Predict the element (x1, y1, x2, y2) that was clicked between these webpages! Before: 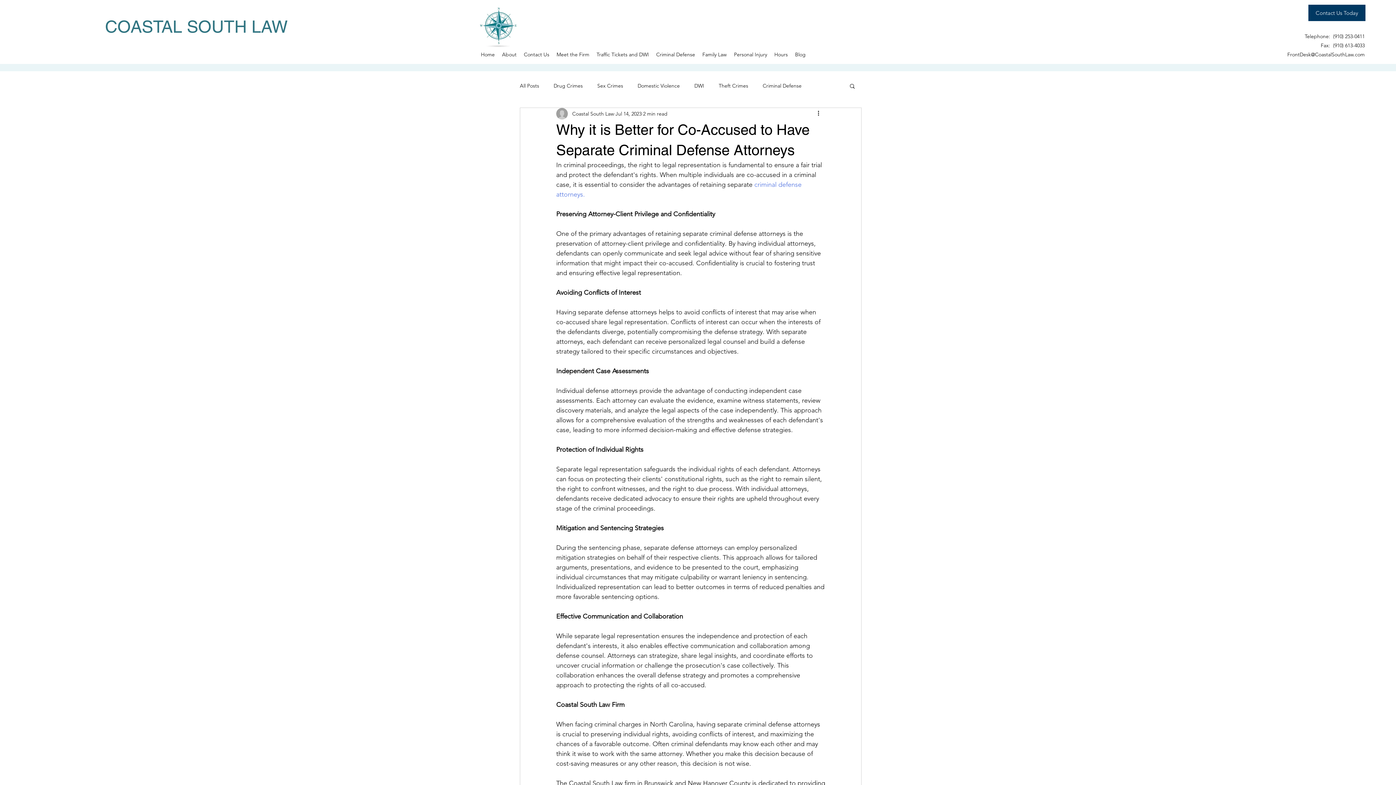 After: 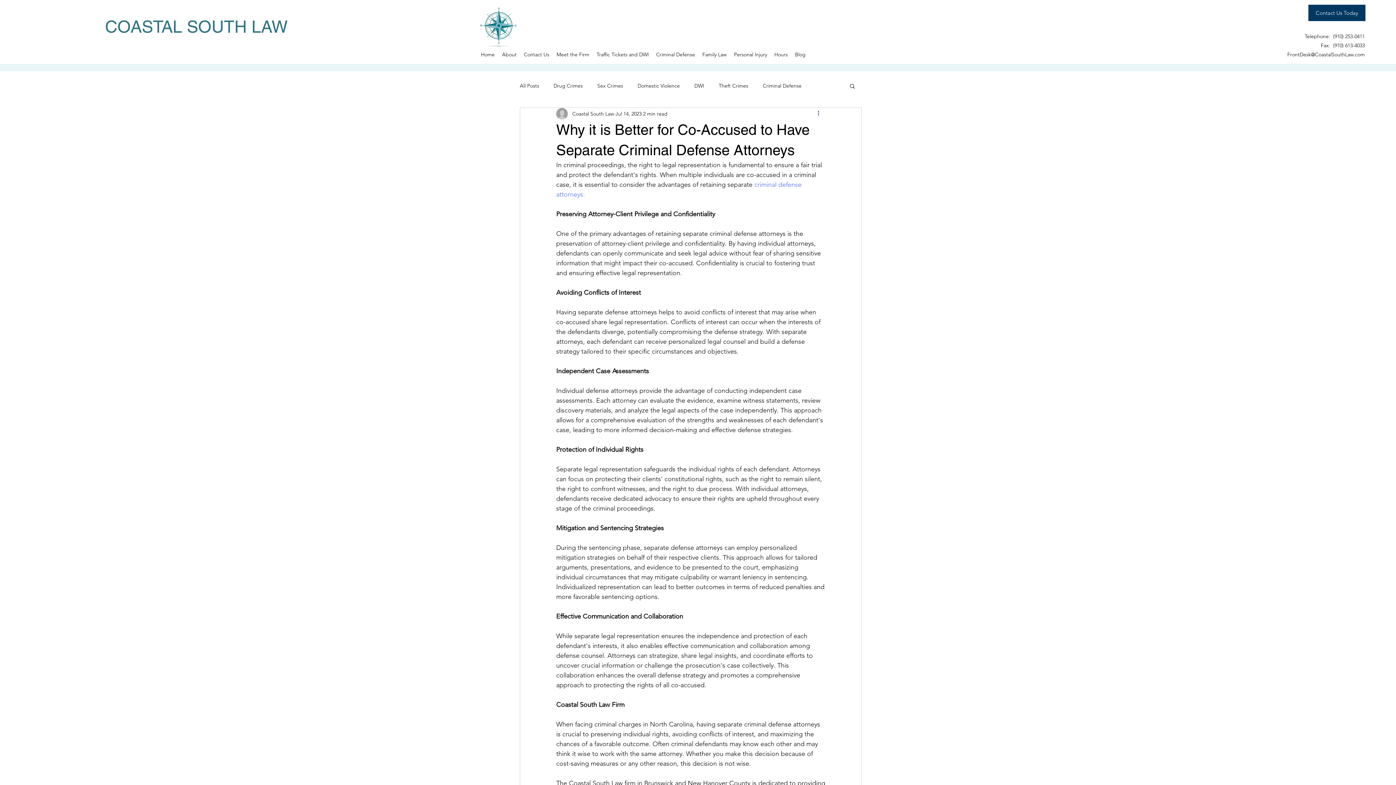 Action: bbox: (816, 109, 825, 118) label: More actions